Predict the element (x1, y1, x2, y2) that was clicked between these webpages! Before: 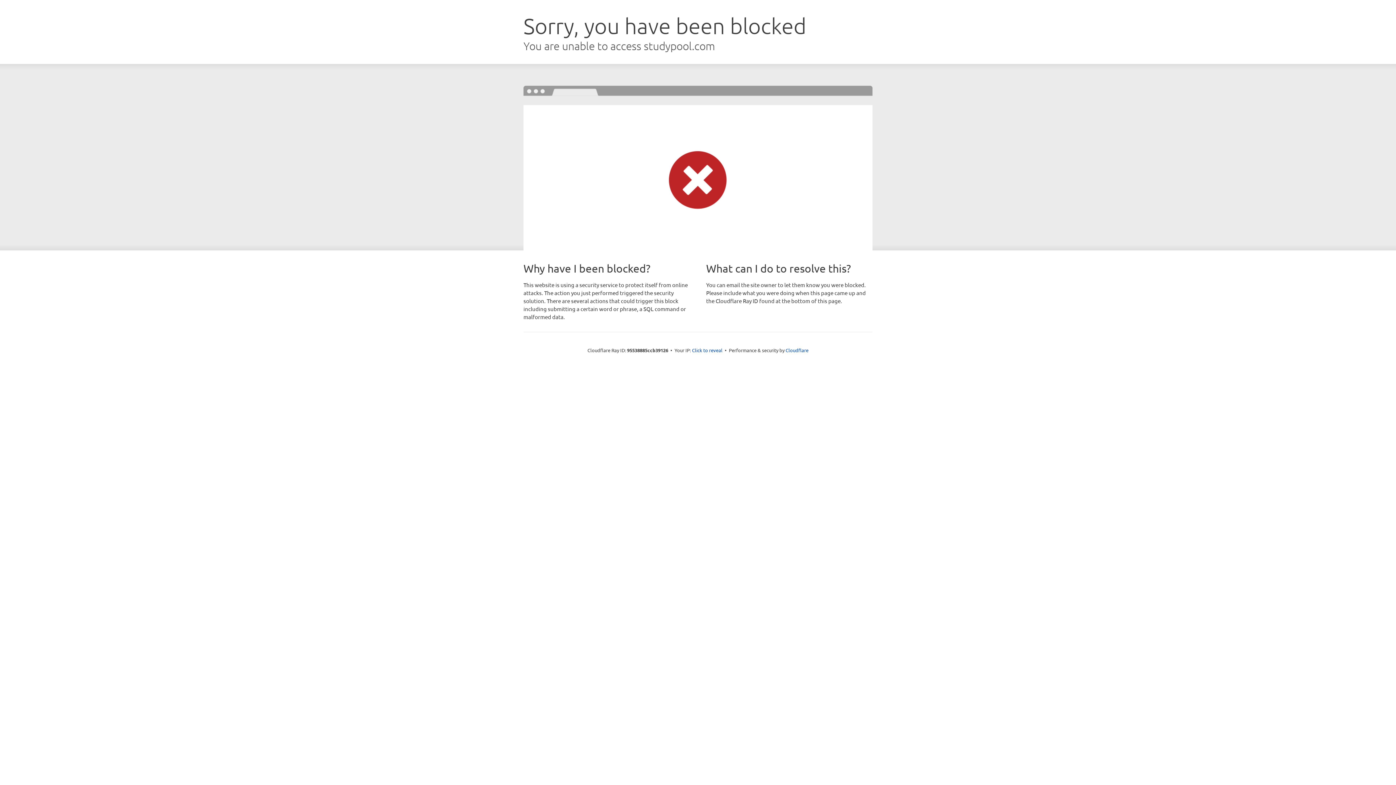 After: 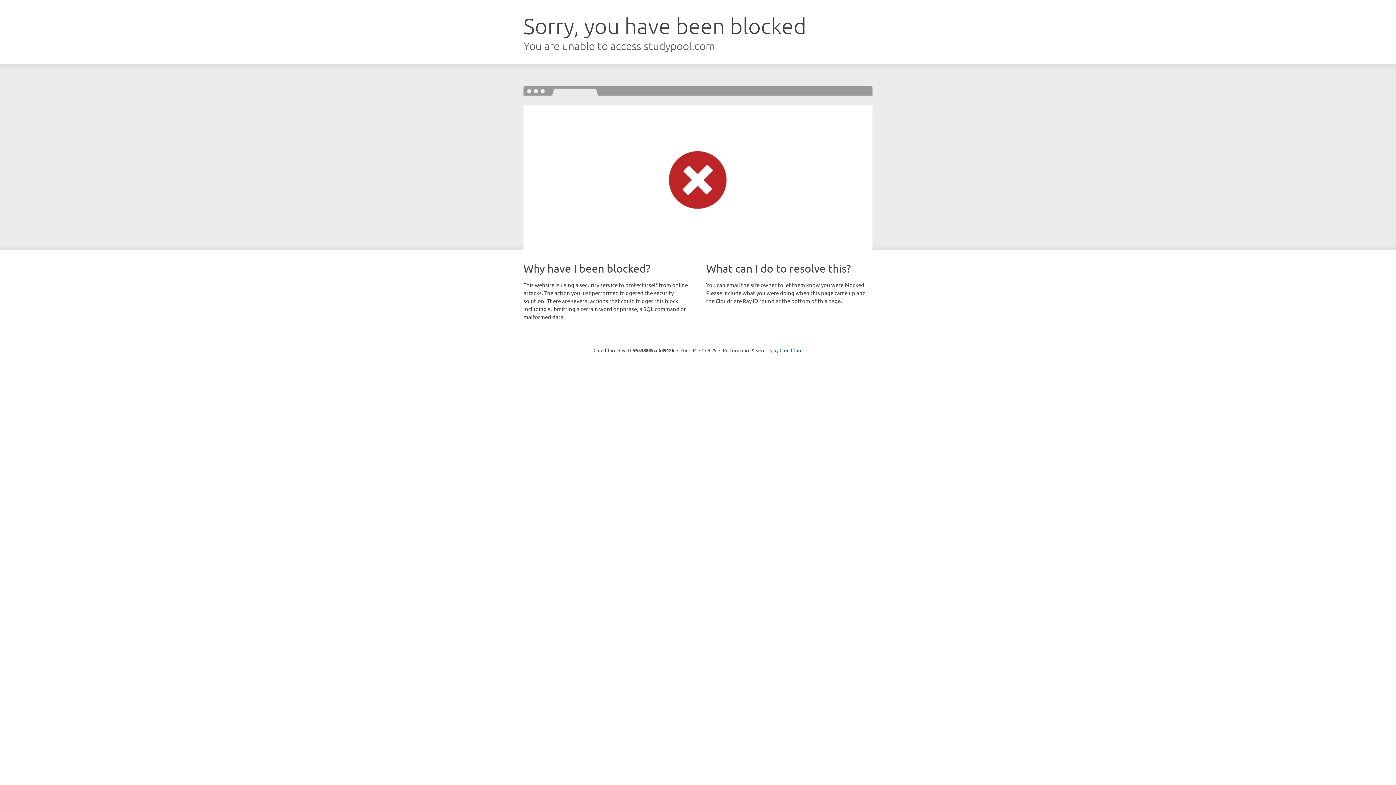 Action: label: Click to reveal bbox: (692, 346, 722, 353)